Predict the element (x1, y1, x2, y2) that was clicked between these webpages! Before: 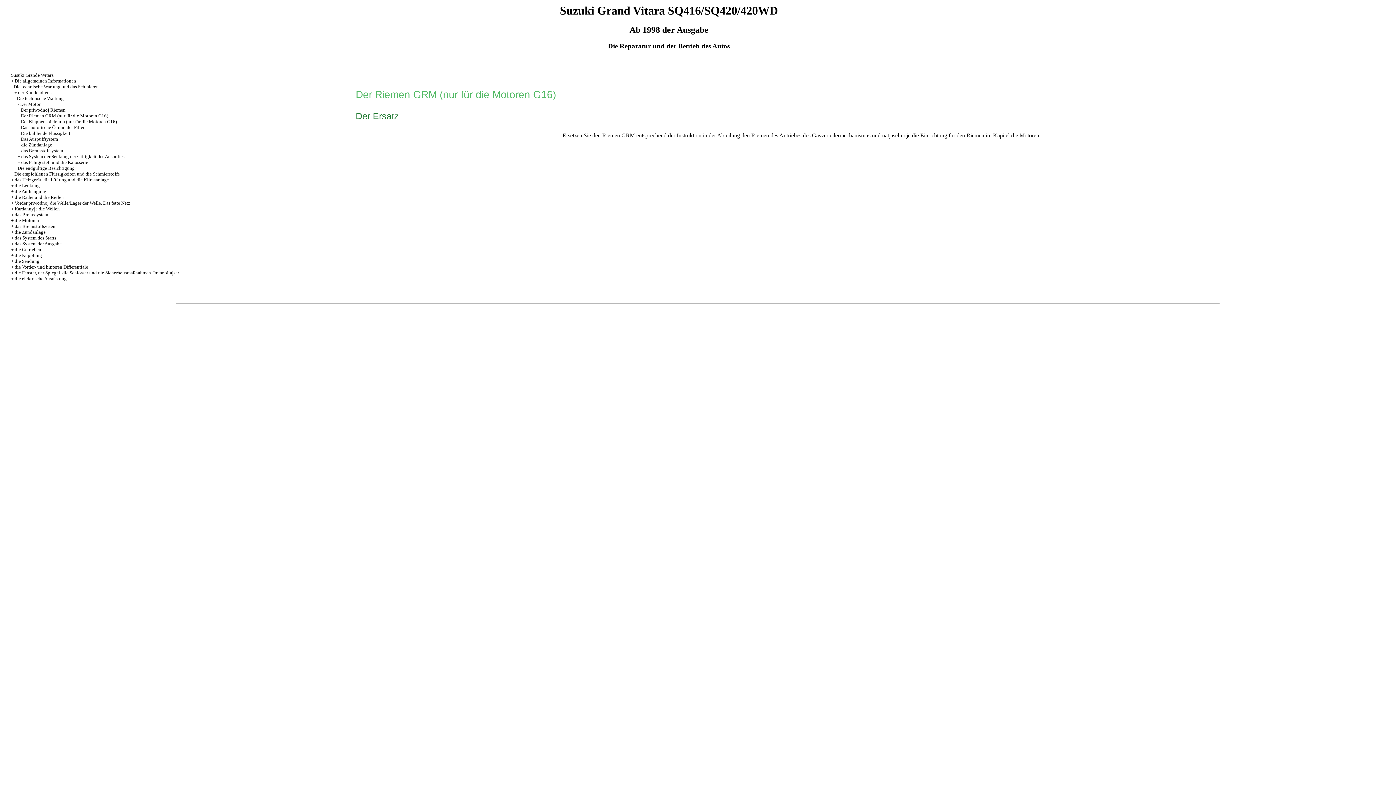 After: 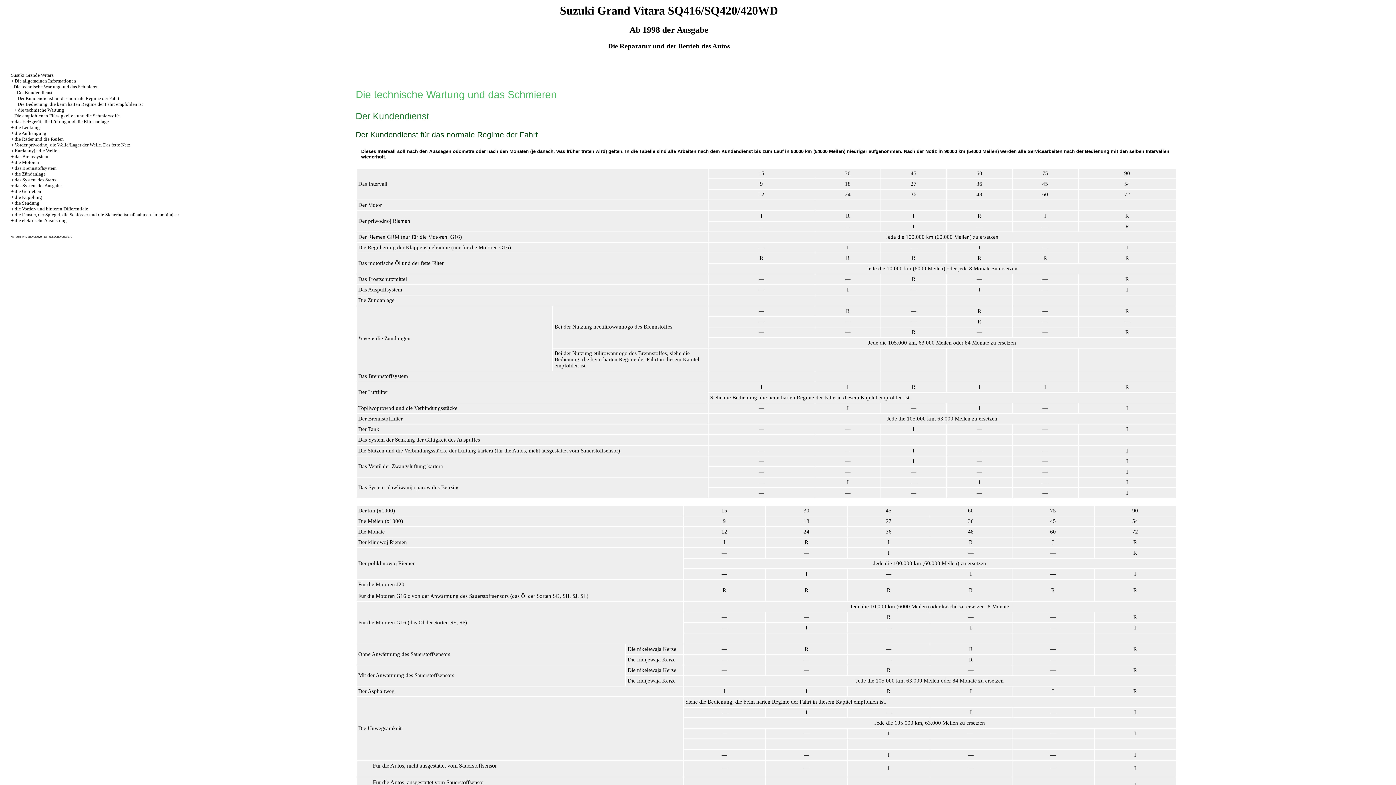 Action: bbox: (13, 84, 98, 89) label: Die technische Wartung und das Schmieren